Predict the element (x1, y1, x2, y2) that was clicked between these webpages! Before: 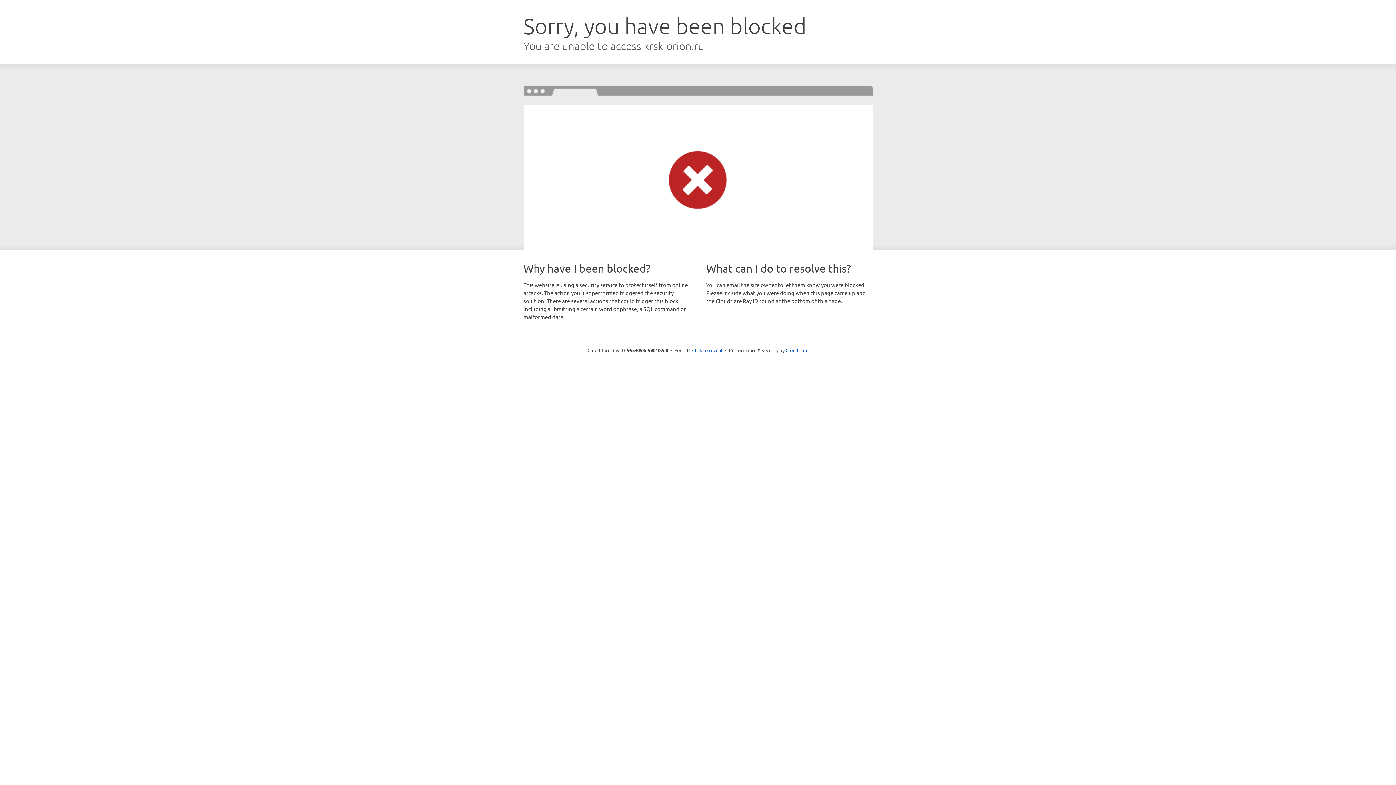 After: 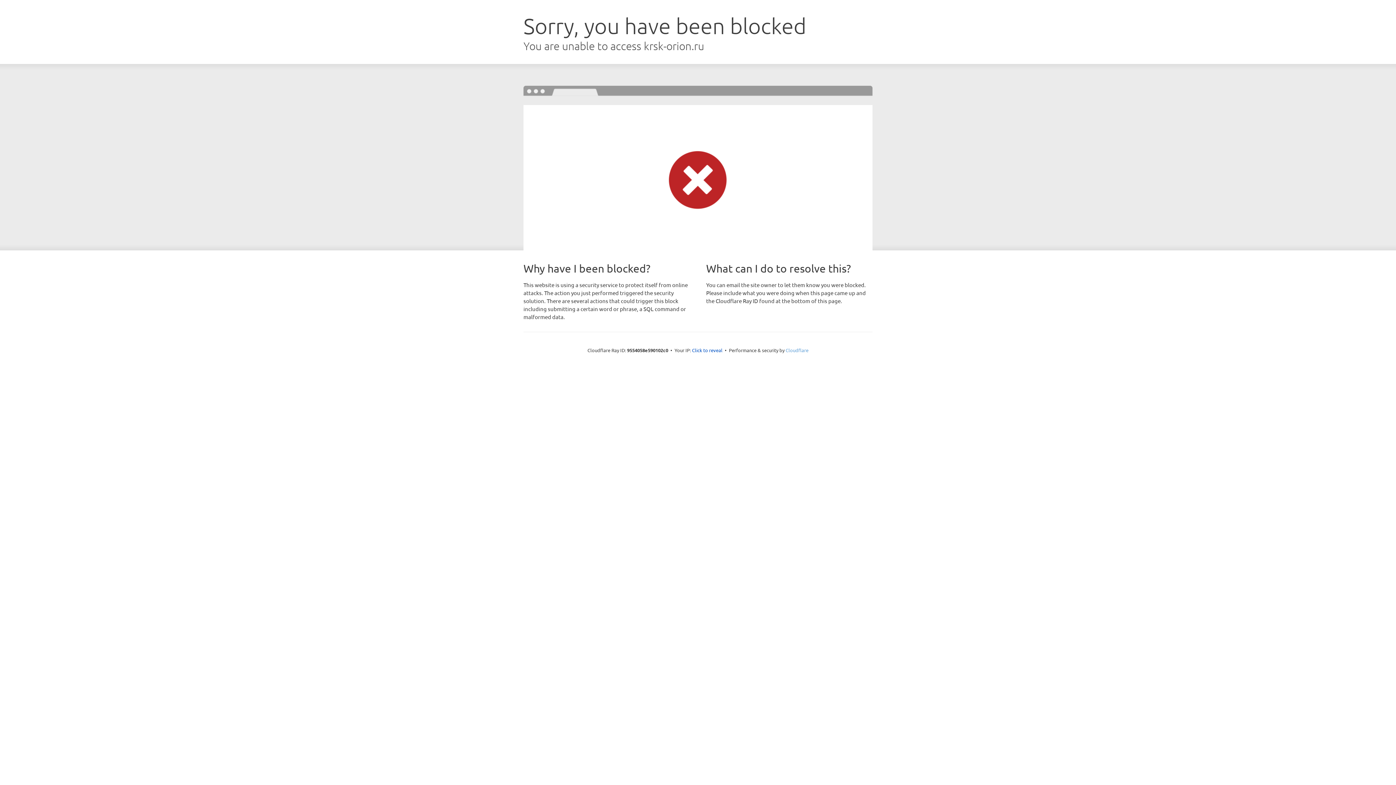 Action: label: Cloudflare bbox: (785, 347, 808, 353)